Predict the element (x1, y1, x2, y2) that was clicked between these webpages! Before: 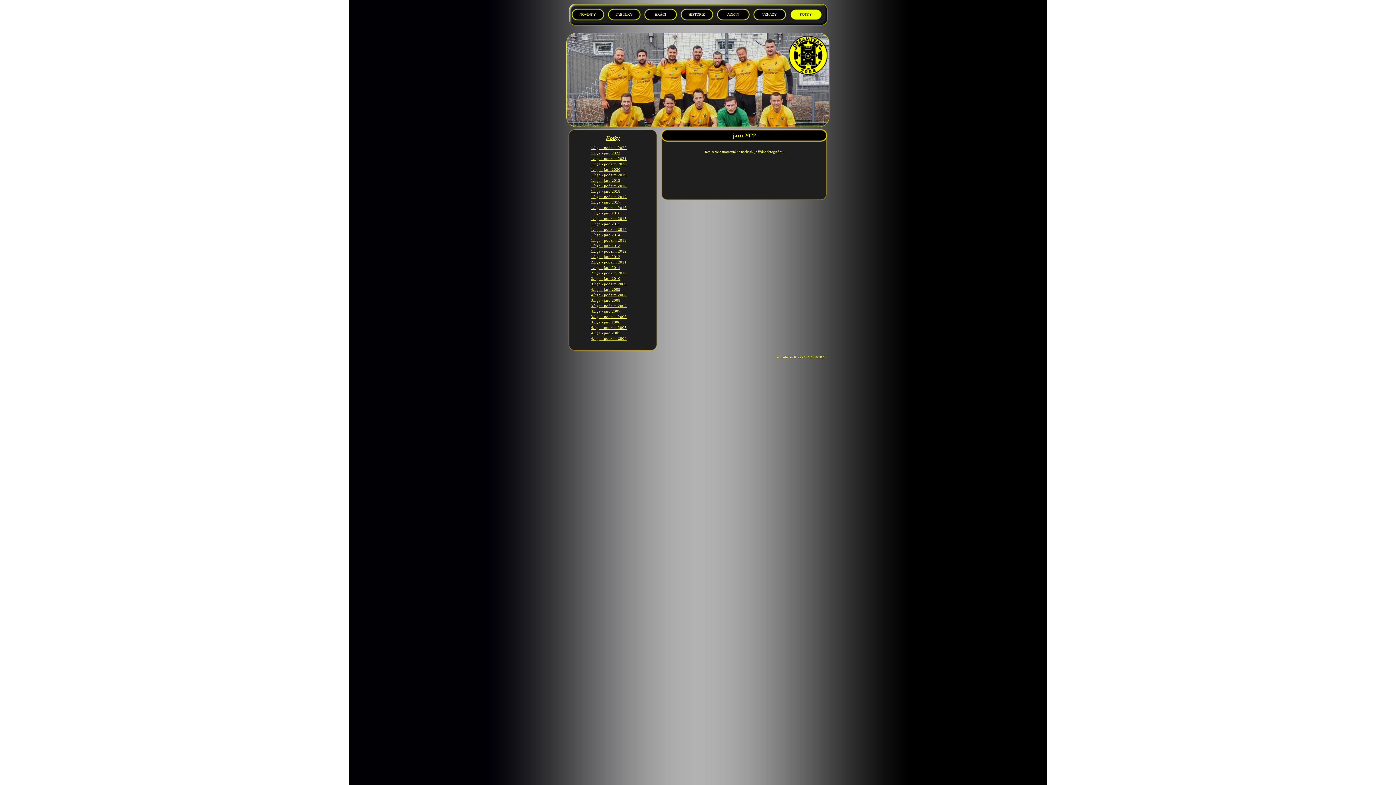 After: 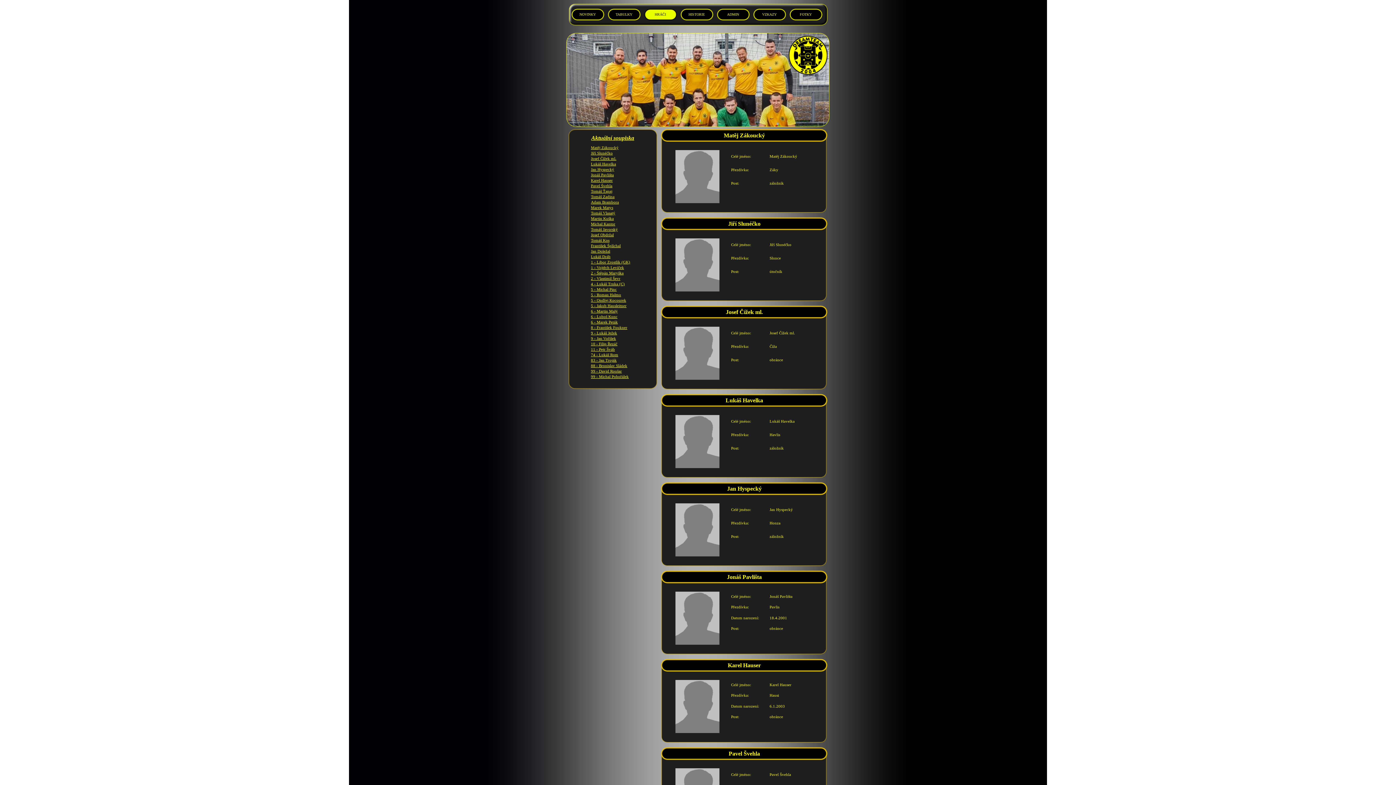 Action: bbox: (643, 8, 677, 20) label: HRÁČI